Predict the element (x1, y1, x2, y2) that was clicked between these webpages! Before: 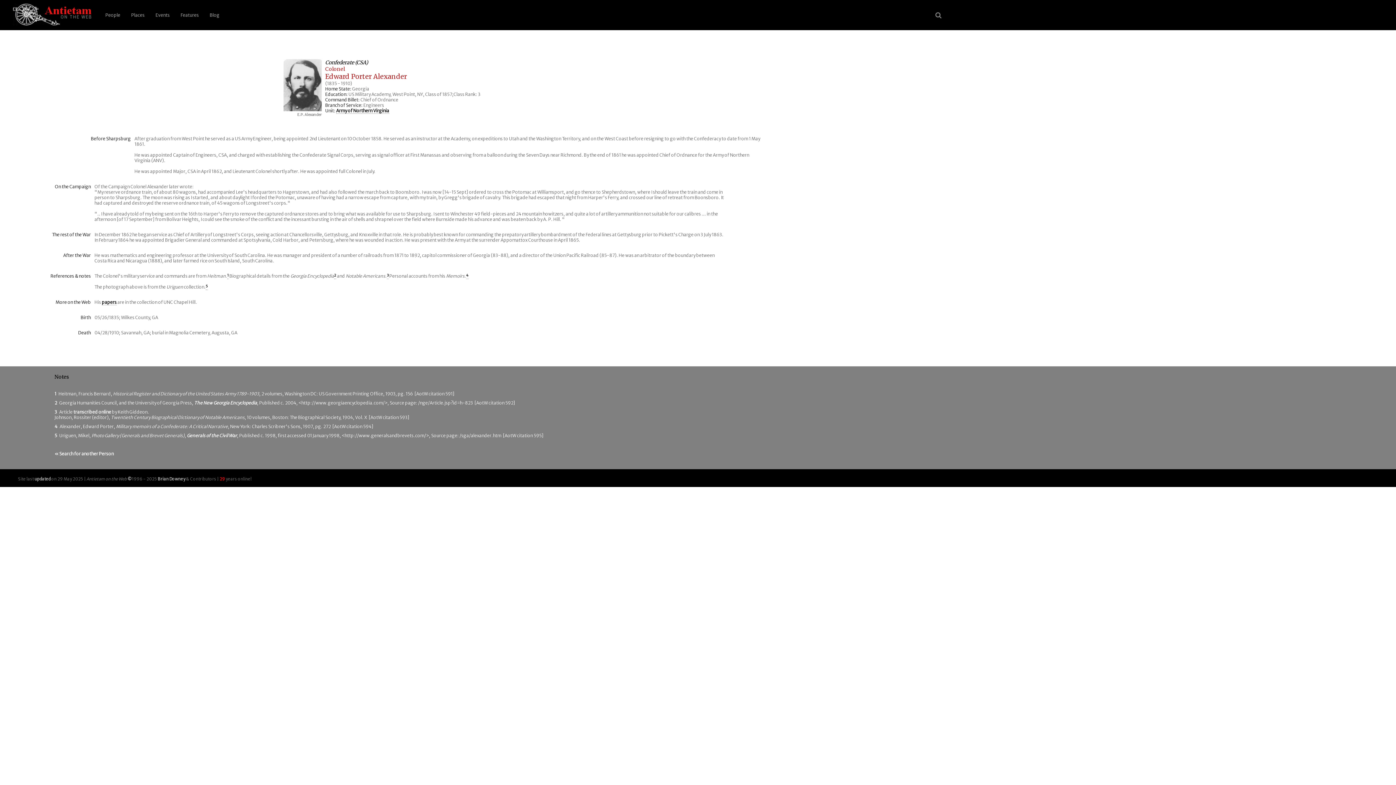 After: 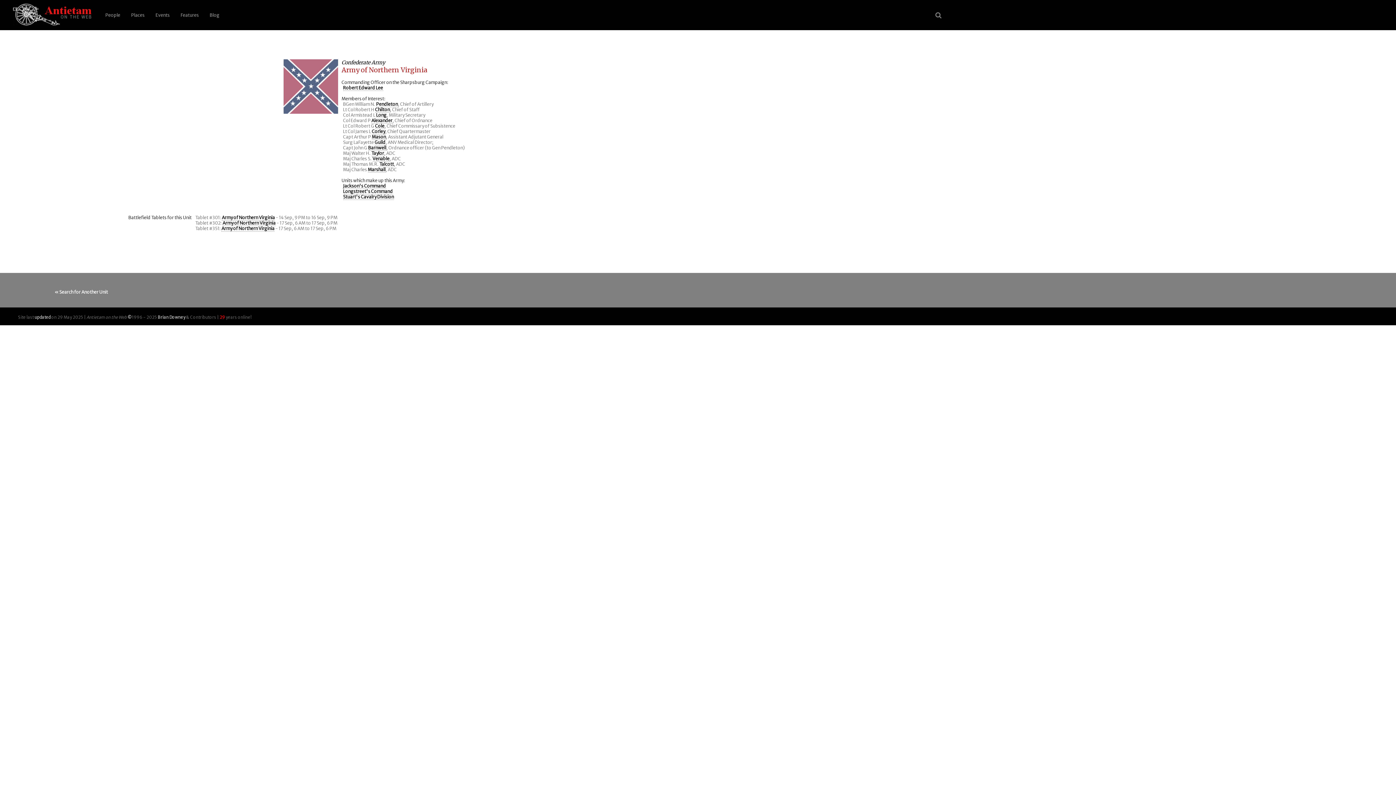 Action: bbox: (336, 108, 389, 113) label: Army of Northern Virginia